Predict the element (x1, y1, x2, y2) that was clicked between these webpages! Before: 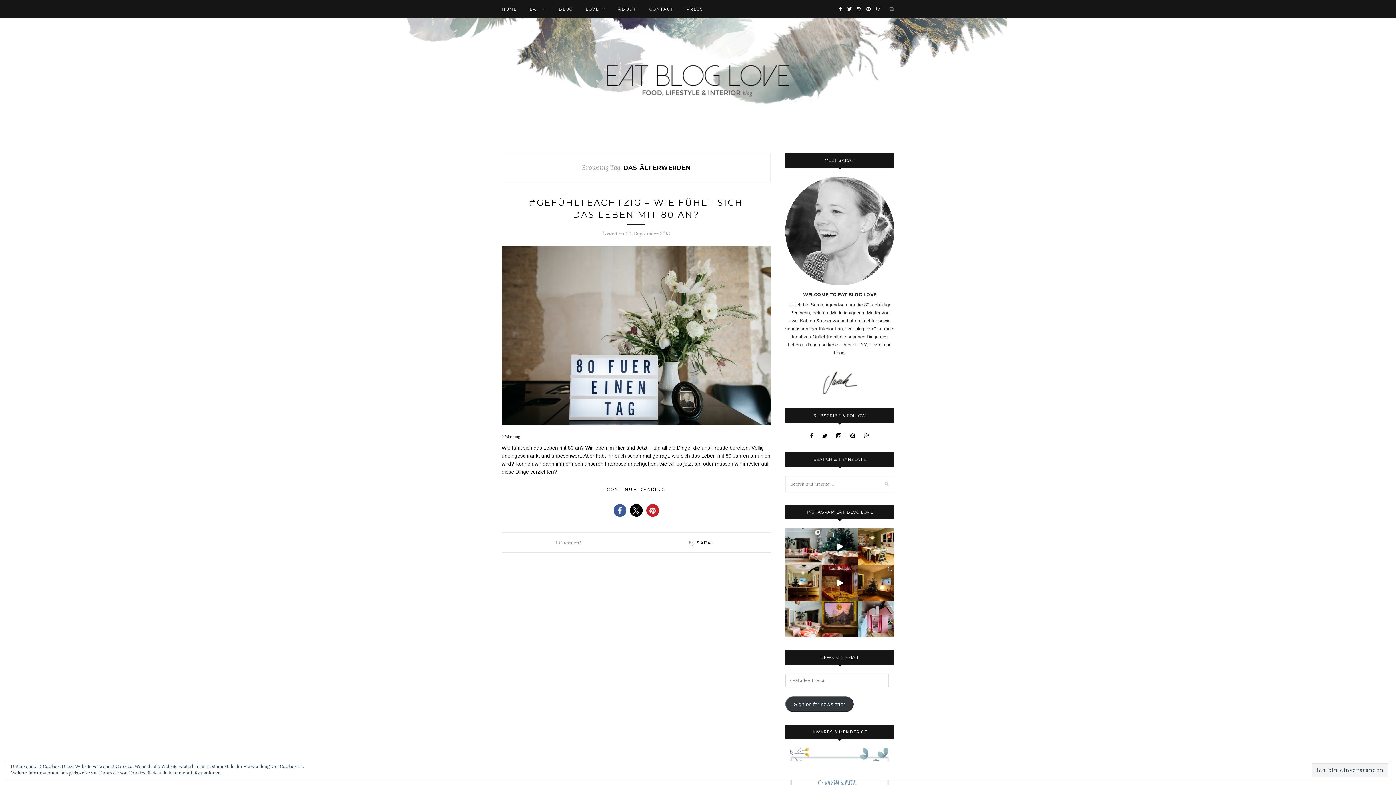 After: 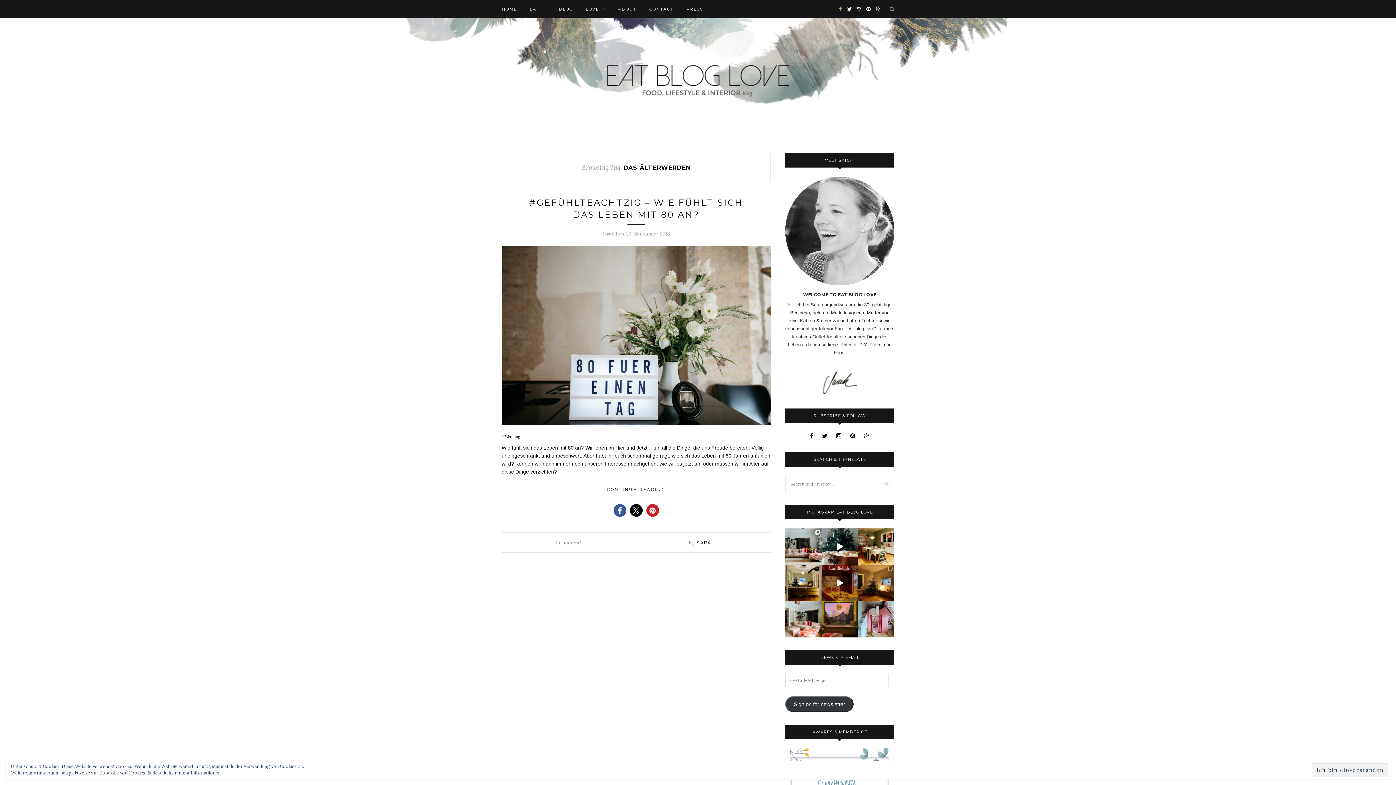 Action: bbox: (839, 0, 842, 18)